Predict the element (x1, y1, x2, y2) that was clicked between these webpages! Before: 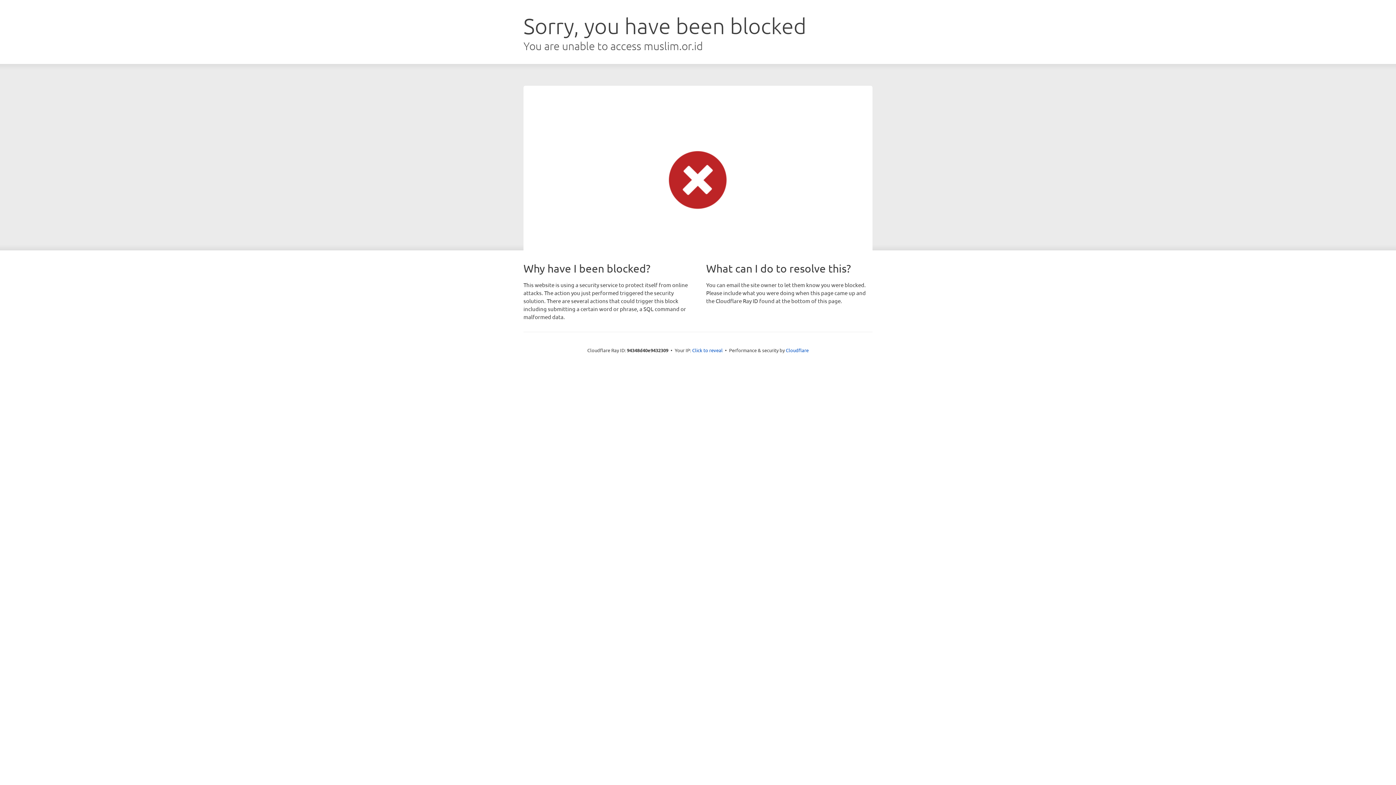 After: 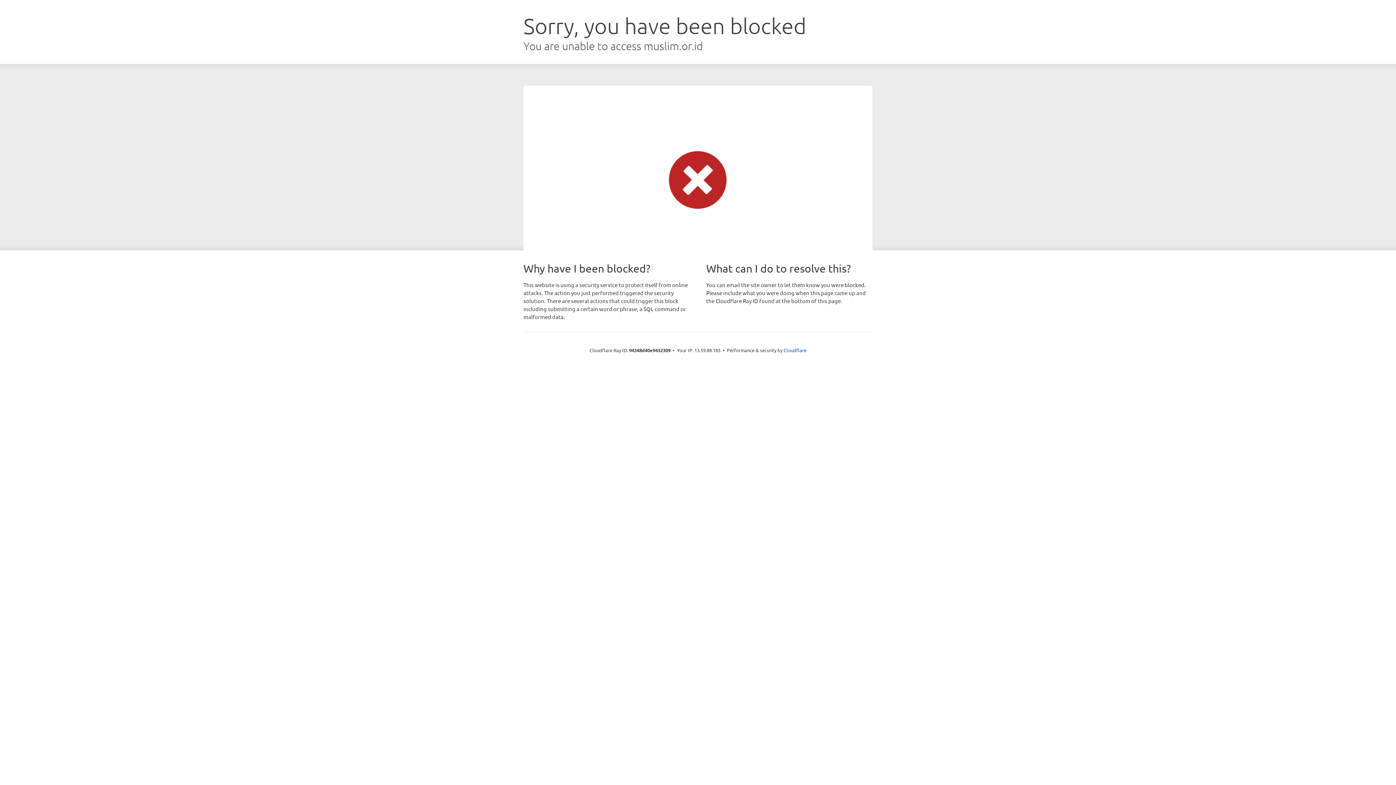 Action: bbox: (692, 346, 722, 353) label: Click to reveal